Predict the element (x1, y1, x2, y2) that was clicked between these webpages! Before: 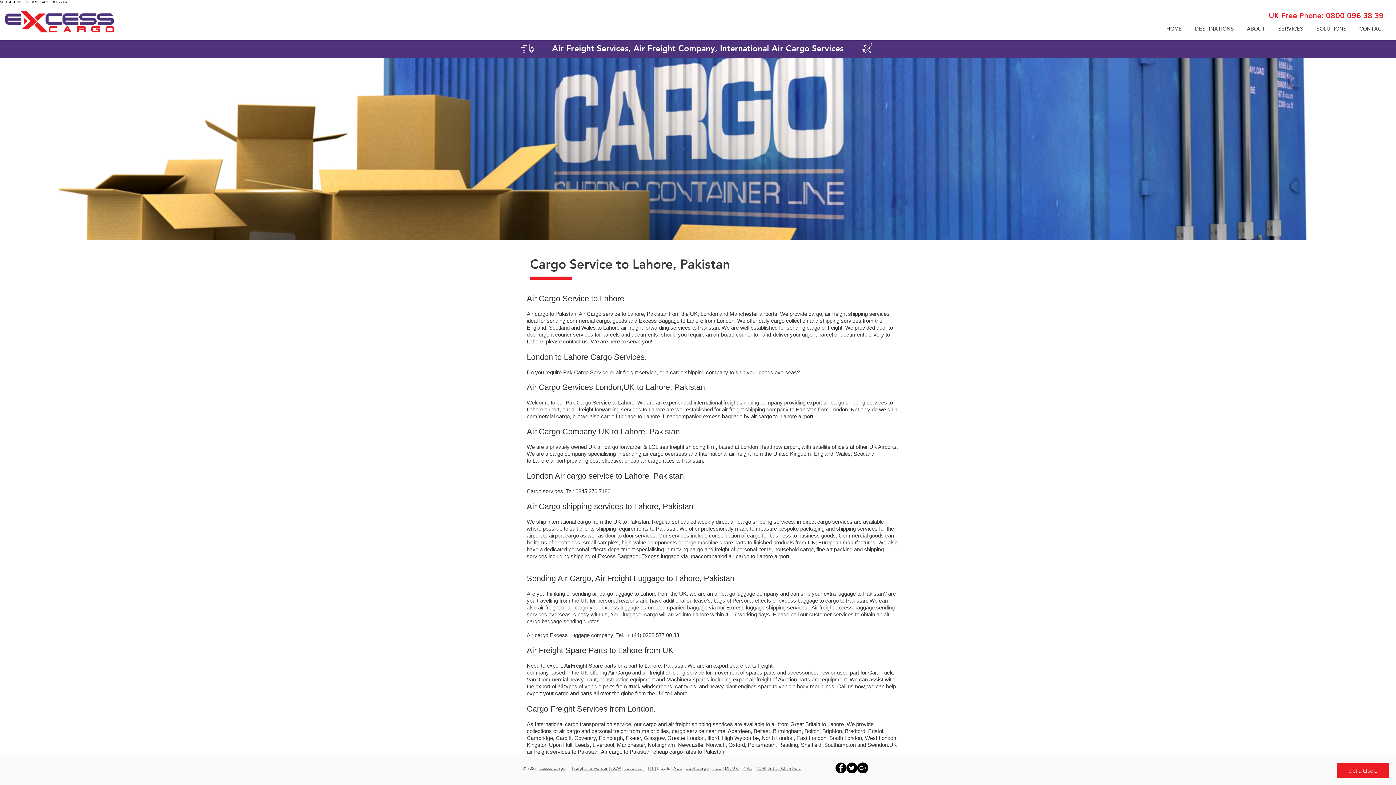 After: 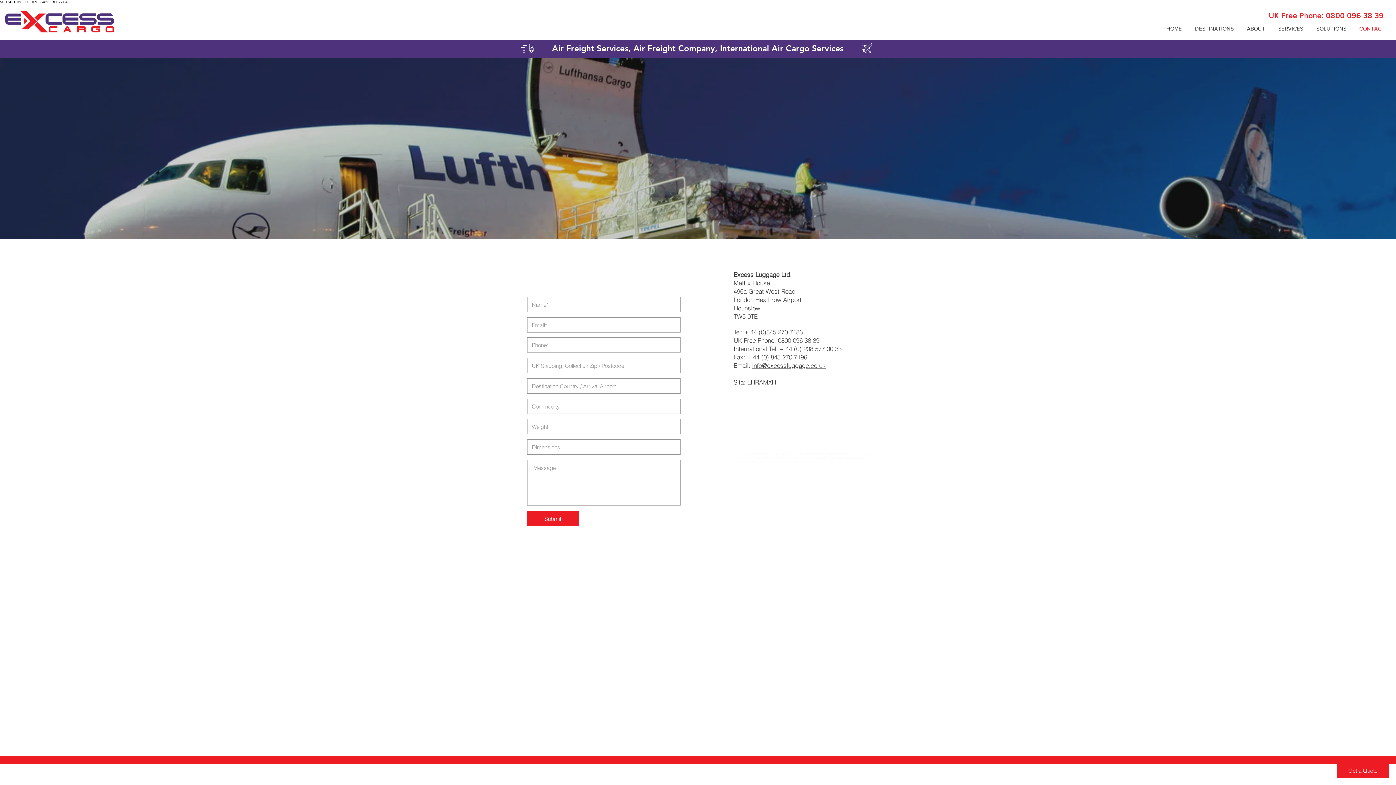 Action: label: CONTACT bbox: (1354, 24, 1392, 33)